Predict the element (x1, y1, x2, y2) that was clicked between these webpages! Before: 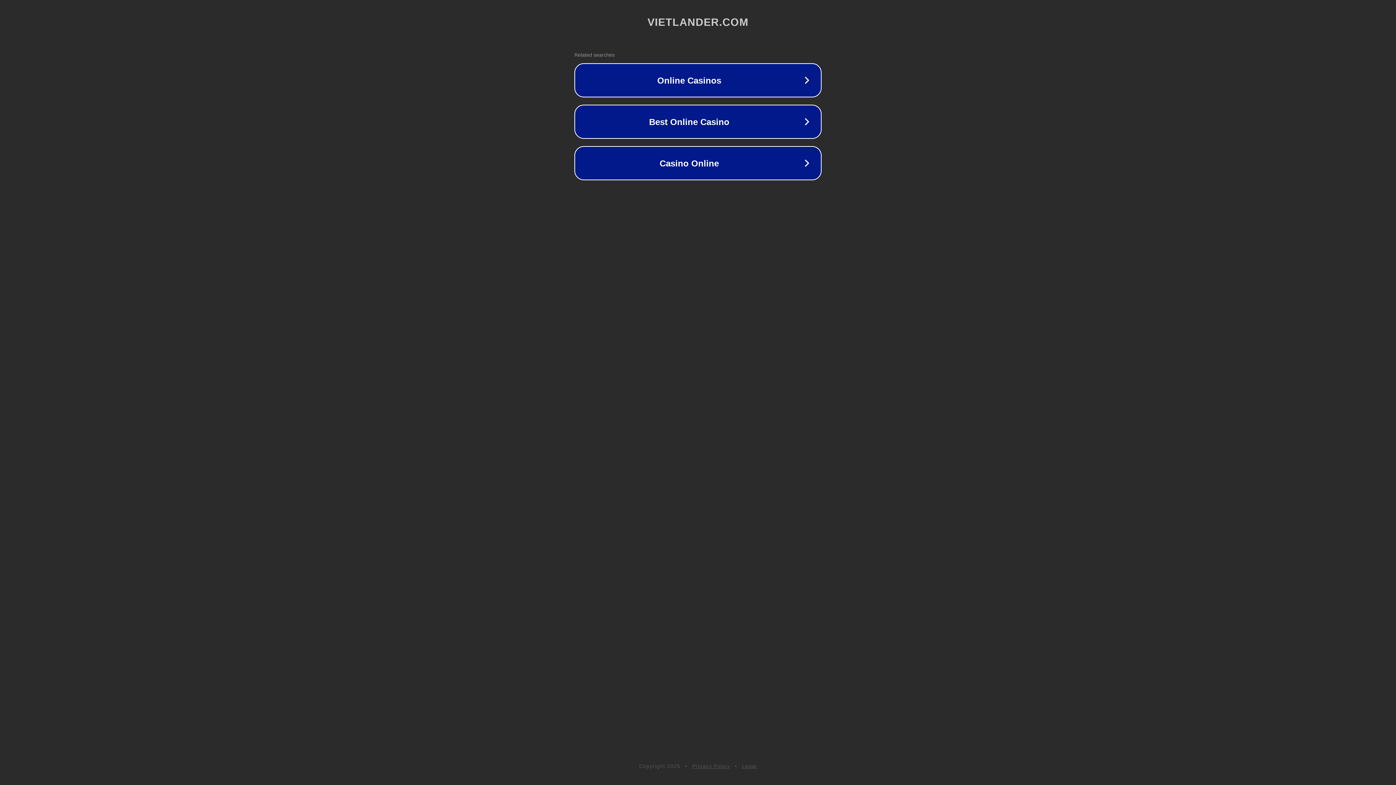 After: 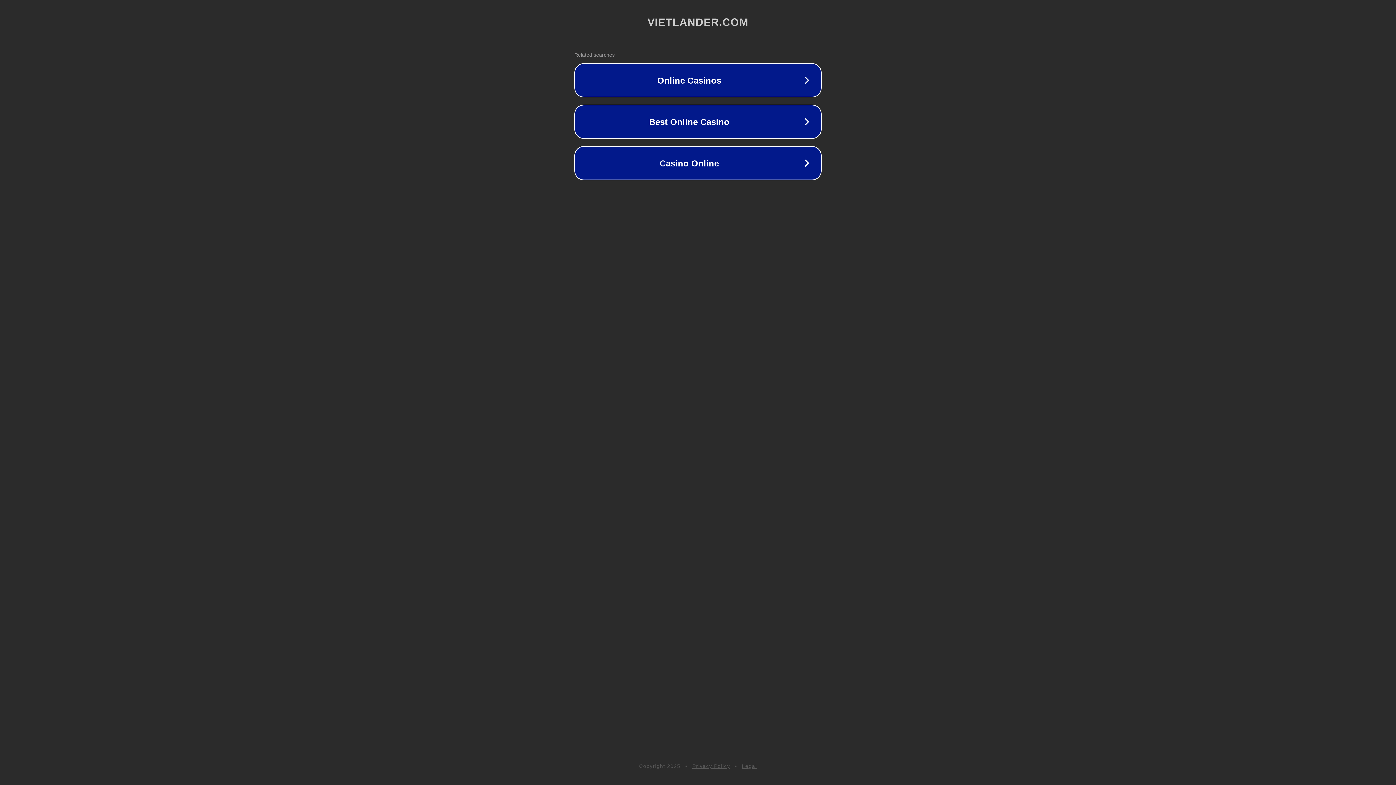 Action: bbox: (692, 763, 730, 769) label: Privacy Policy